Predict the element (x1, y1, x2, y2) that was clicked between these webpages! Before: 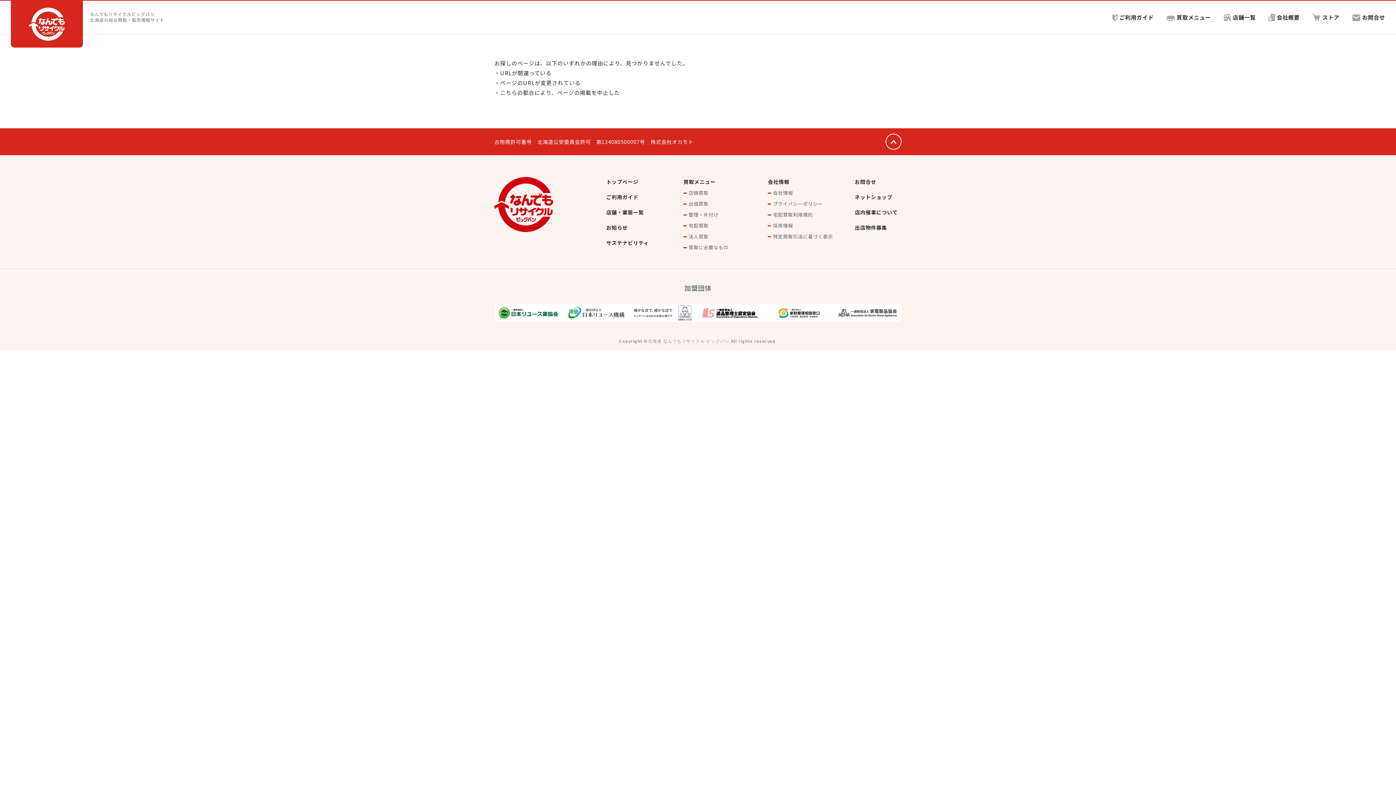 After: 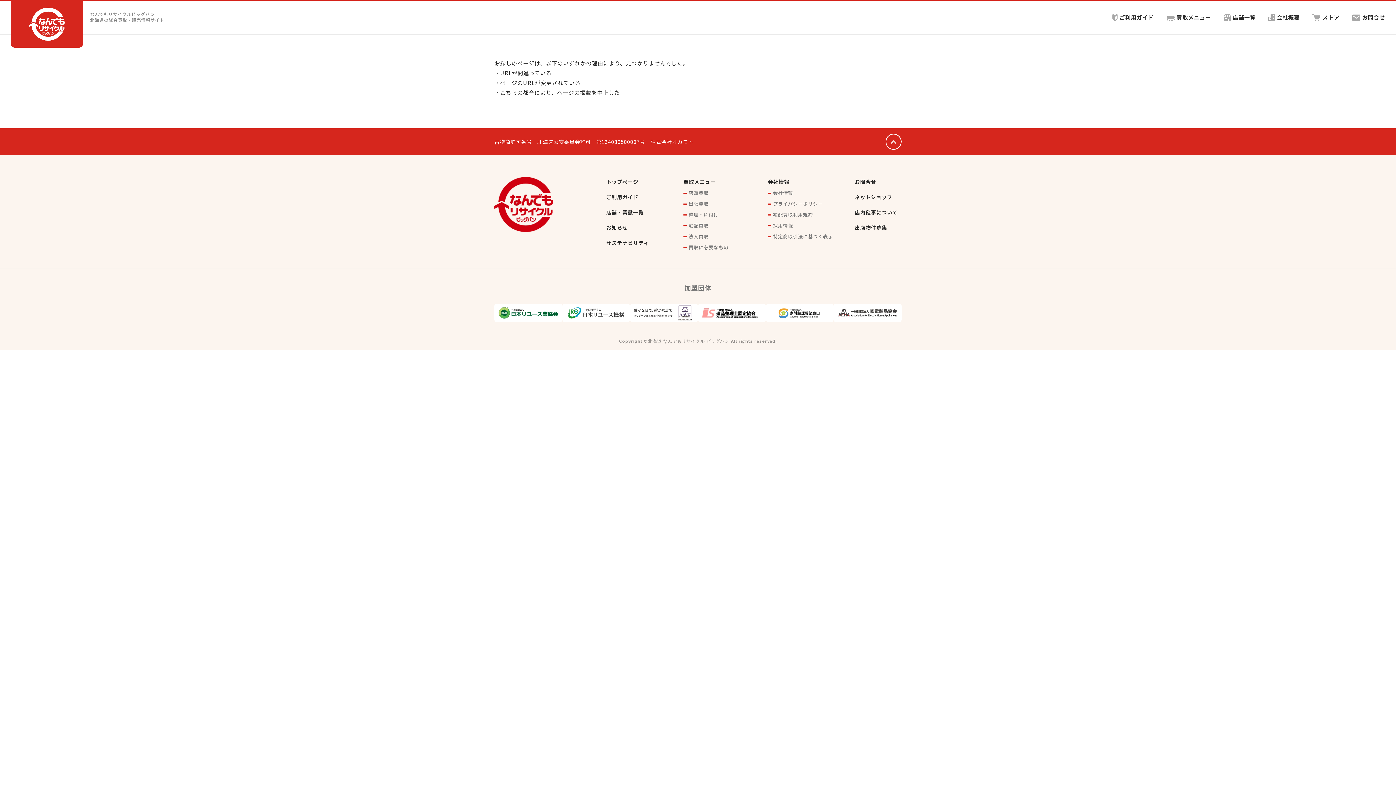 Action: bbox: (885, 133, 901, 149)